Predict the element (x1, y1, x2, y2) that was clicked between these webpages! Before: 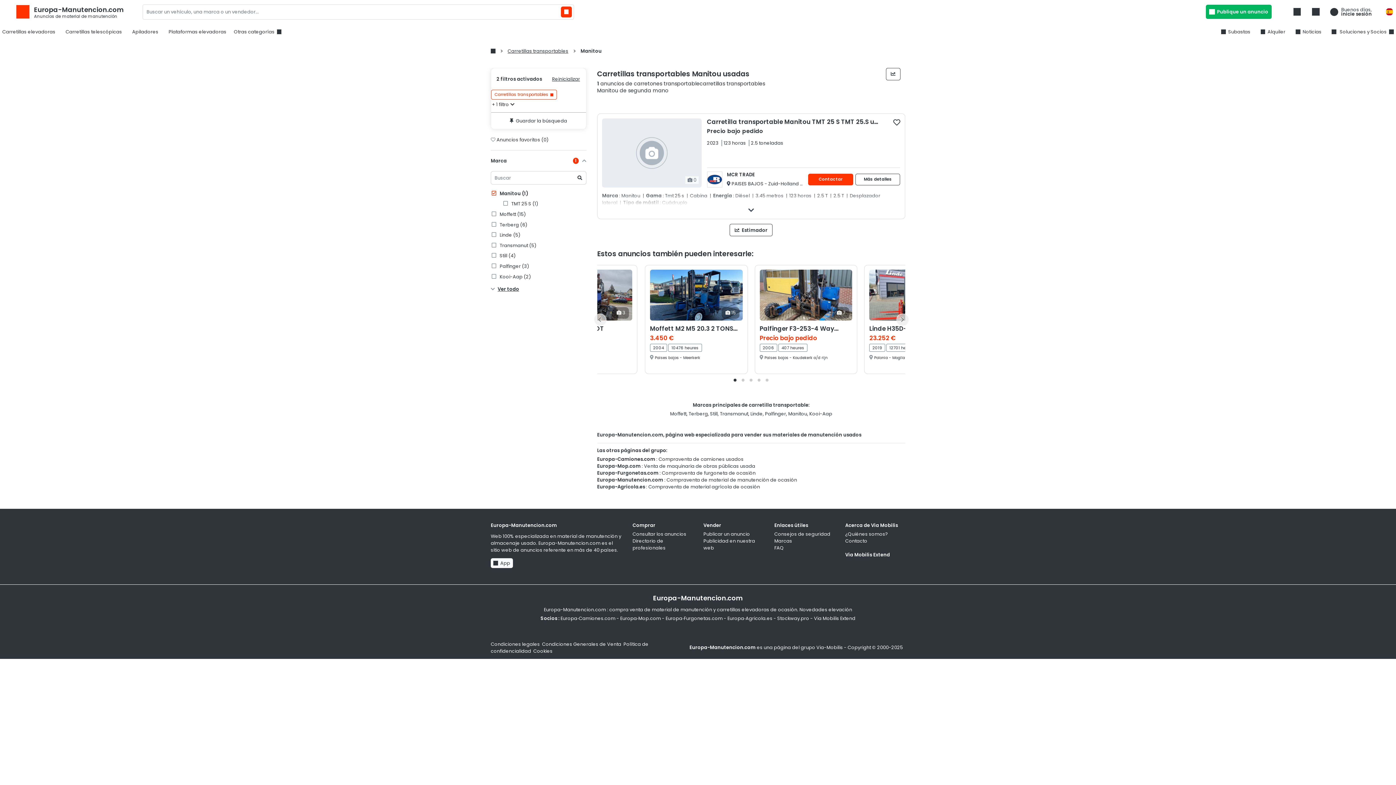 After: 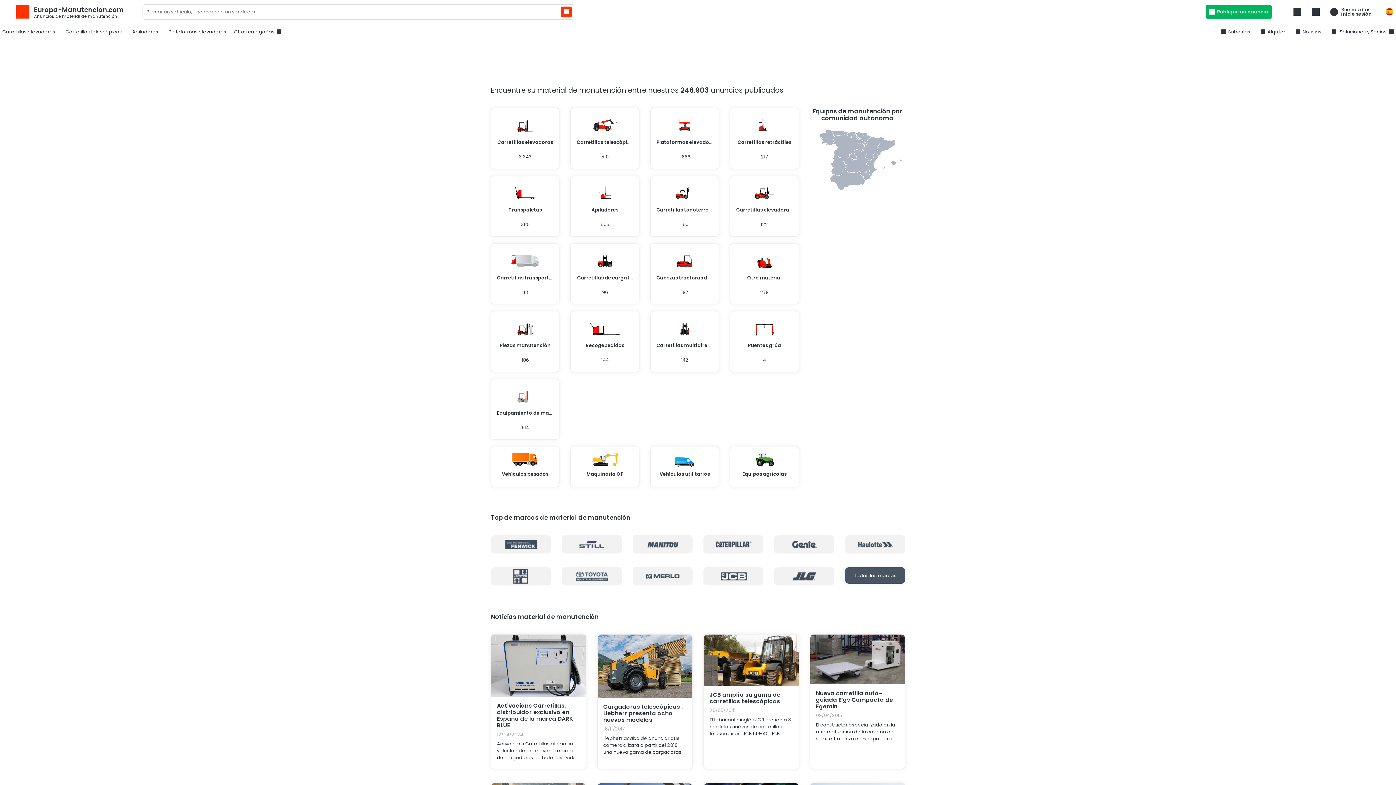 Action: bbox: (490, 48, 495, 53)